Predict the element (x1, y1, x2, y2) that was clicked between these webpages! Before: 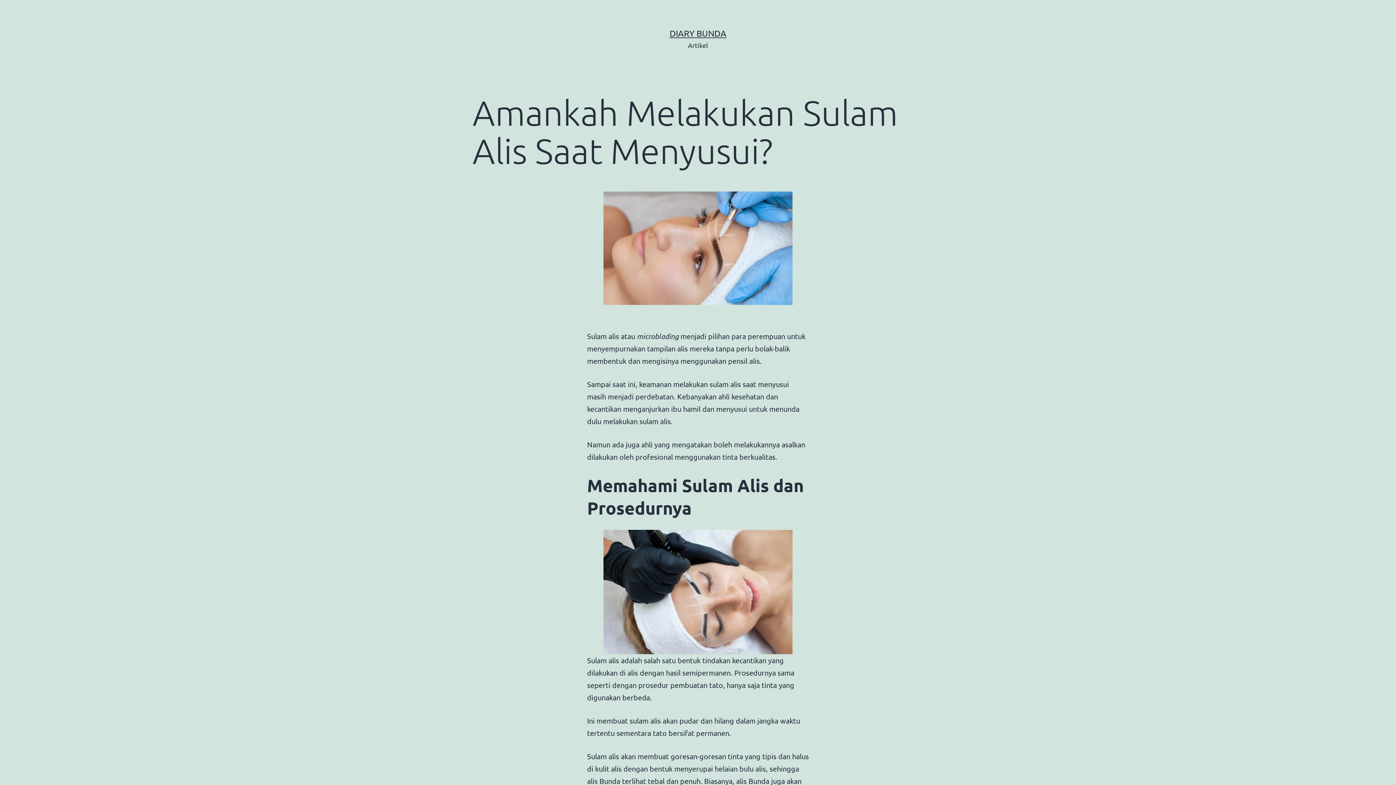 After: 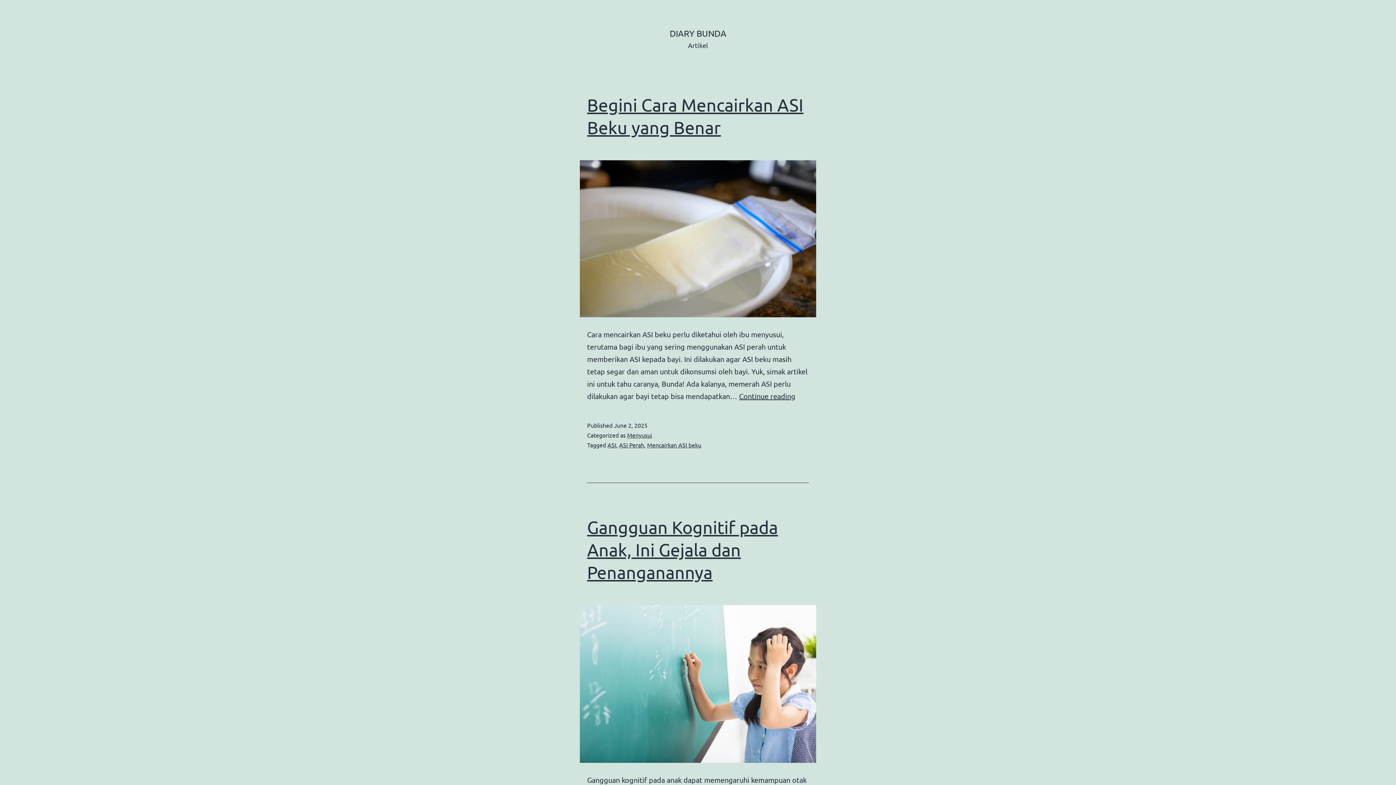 Action: bbox: (669, 28, 726, 38) label: DIARY BUNDA